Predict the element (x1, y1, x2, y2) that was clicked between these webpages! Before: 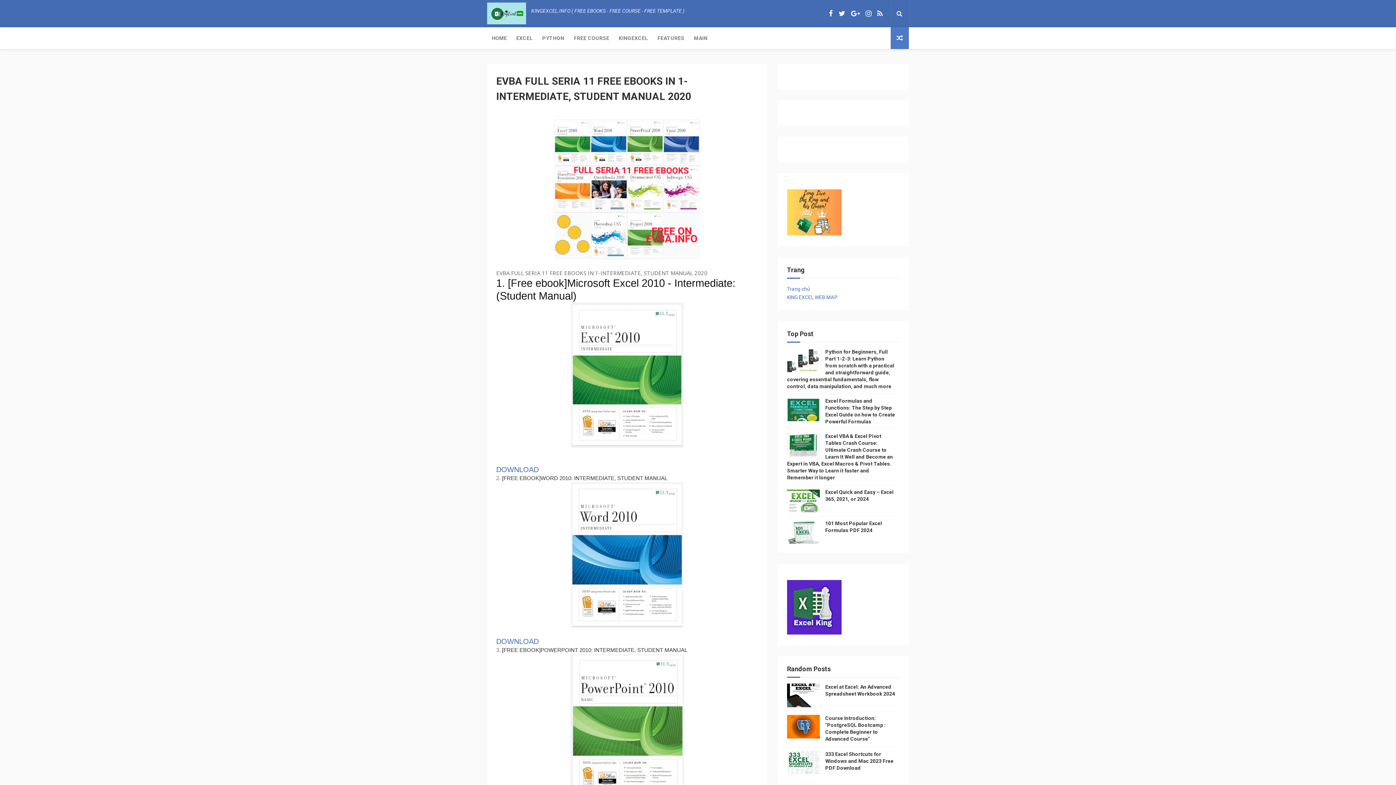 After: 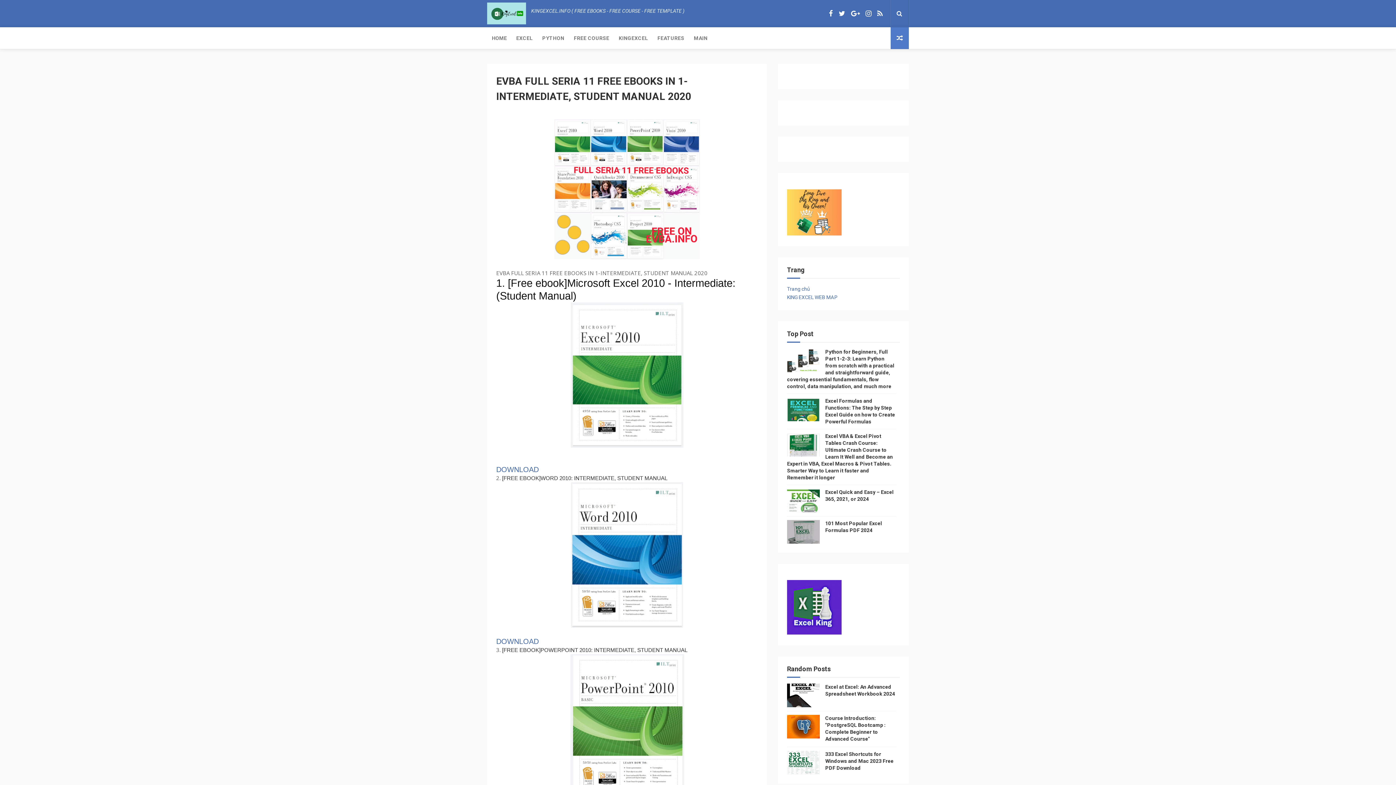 Action: bbox: (787, 521, 820, 544)